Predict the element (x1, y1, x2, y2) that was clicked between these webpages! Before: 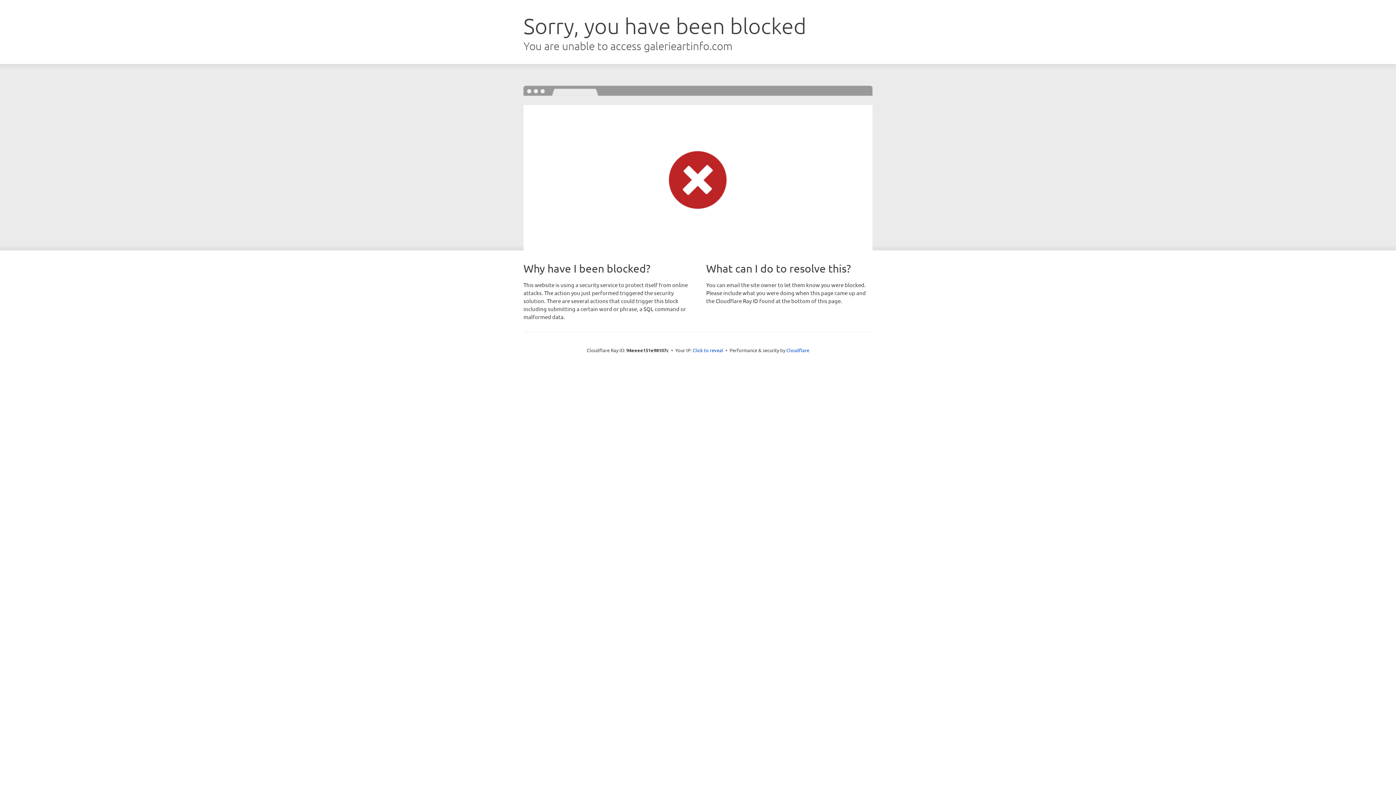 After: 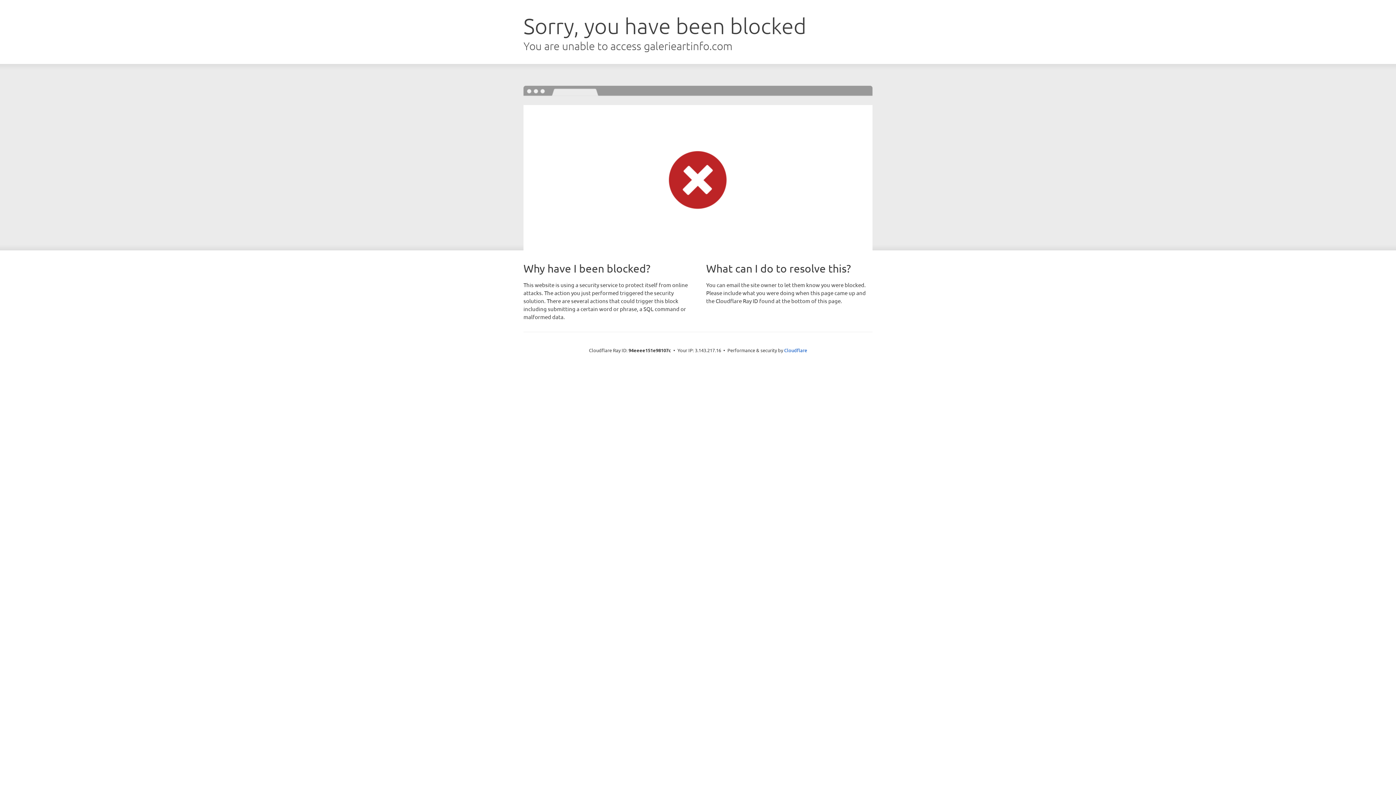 Action: label: Click to reveal bbox: (692, 346, 723, 353)